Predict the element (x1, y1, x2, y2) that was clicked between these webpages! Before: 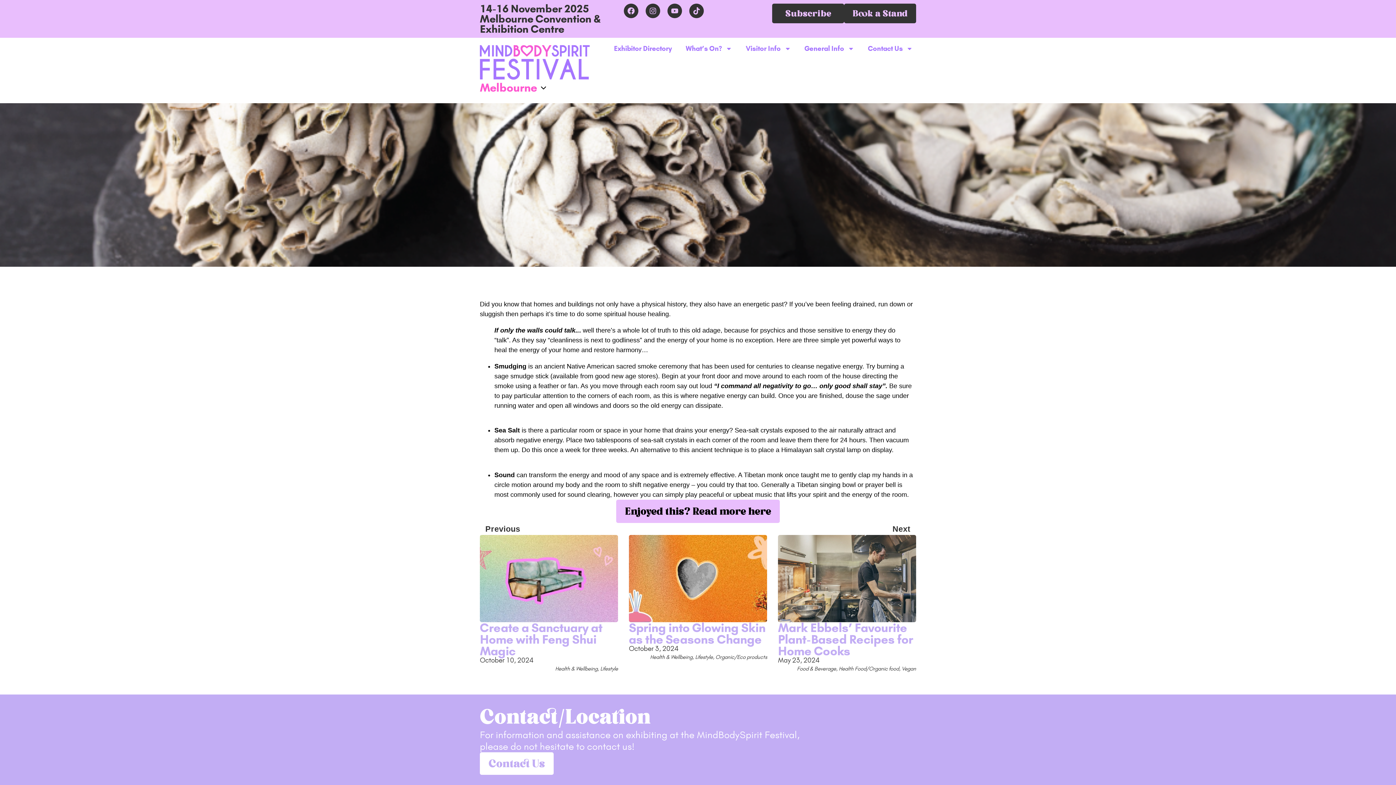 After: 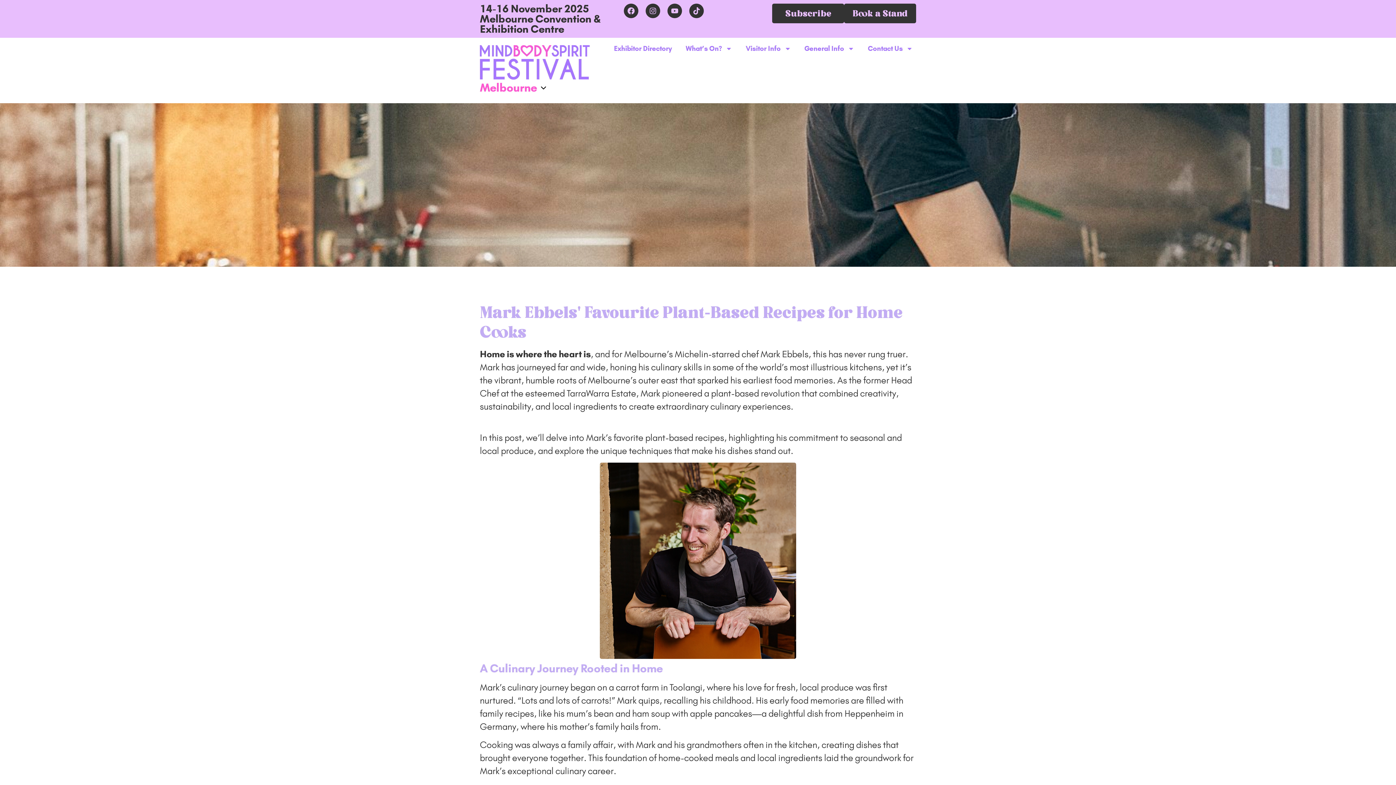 Action: bbox: (778, 535, 916, 622)